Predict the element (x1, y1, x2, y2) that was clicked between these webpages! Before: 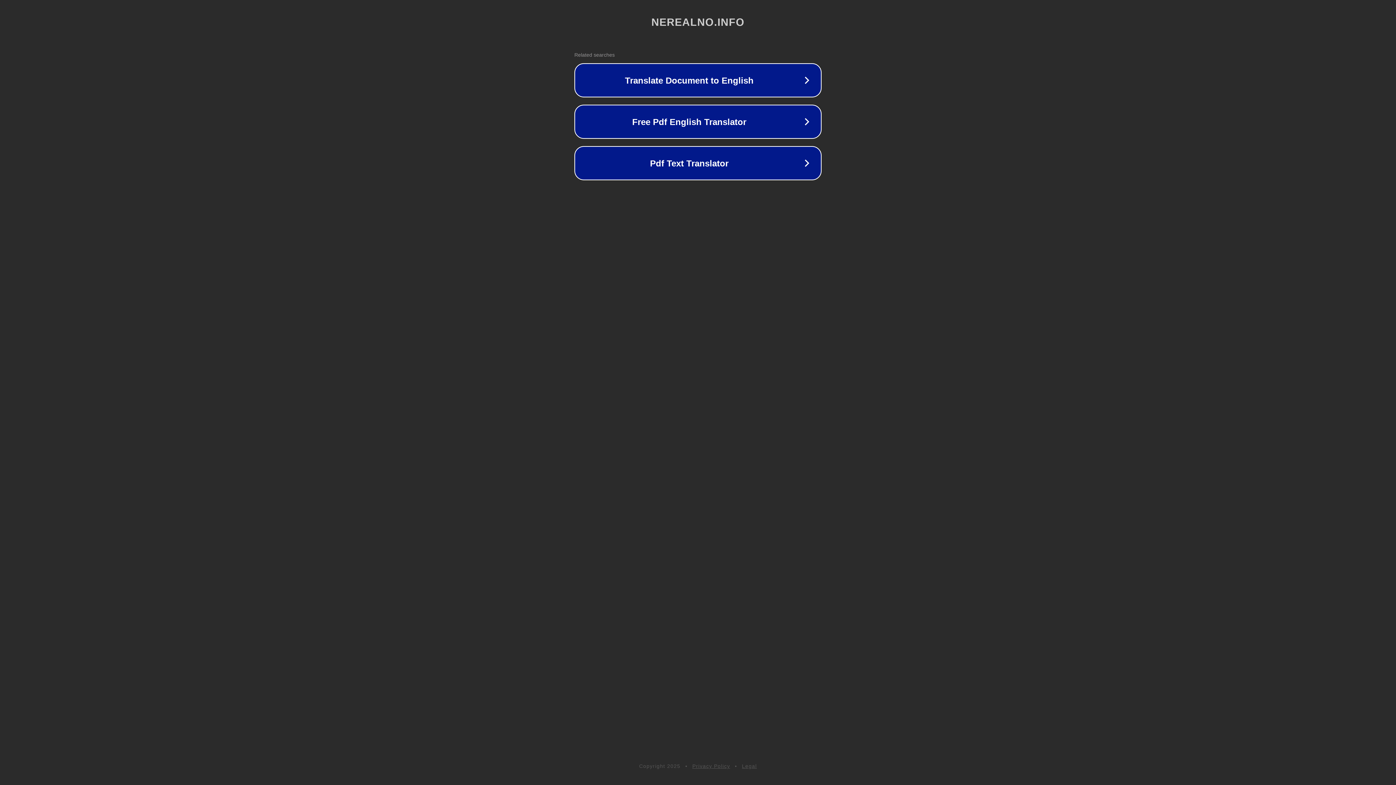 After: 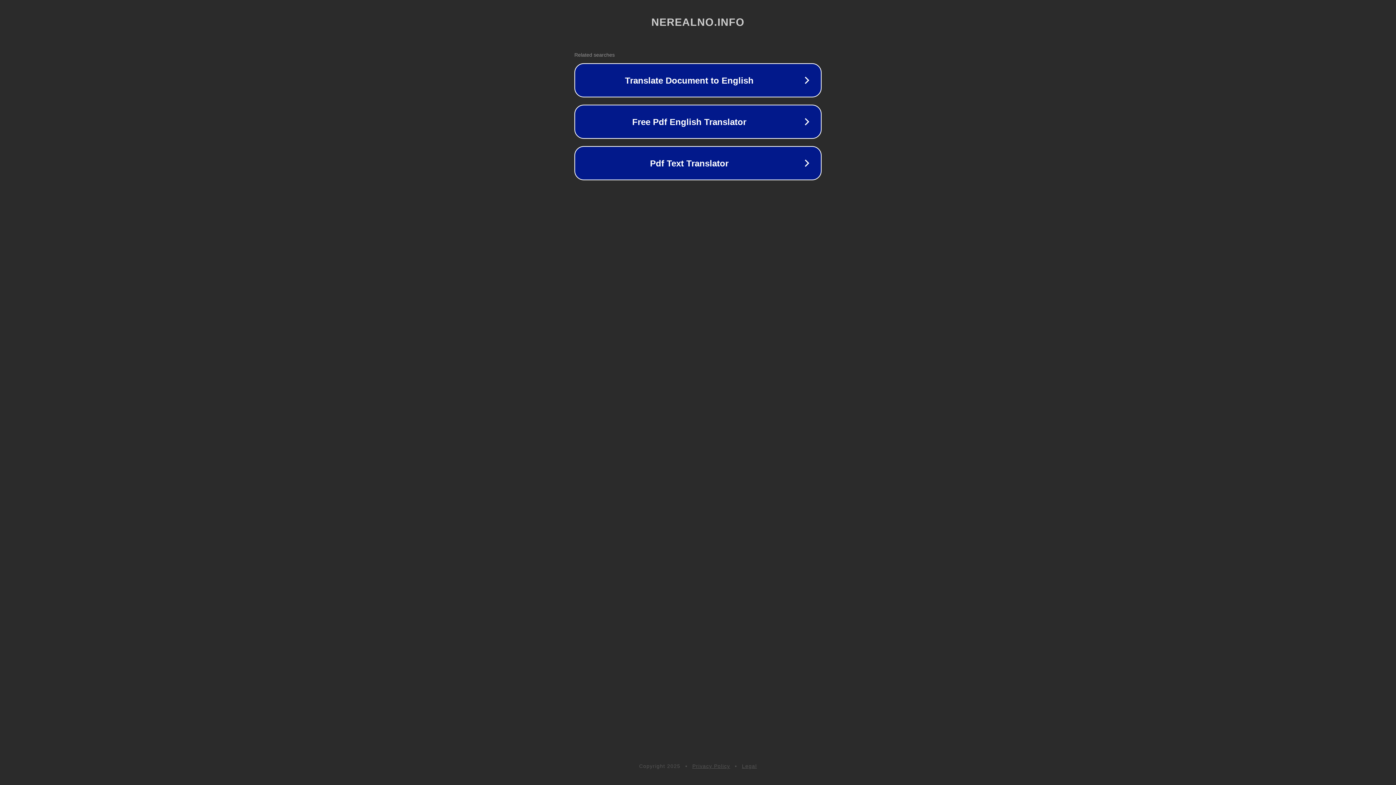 Action: label: Legal bbox: (742, 763, 757, 769)